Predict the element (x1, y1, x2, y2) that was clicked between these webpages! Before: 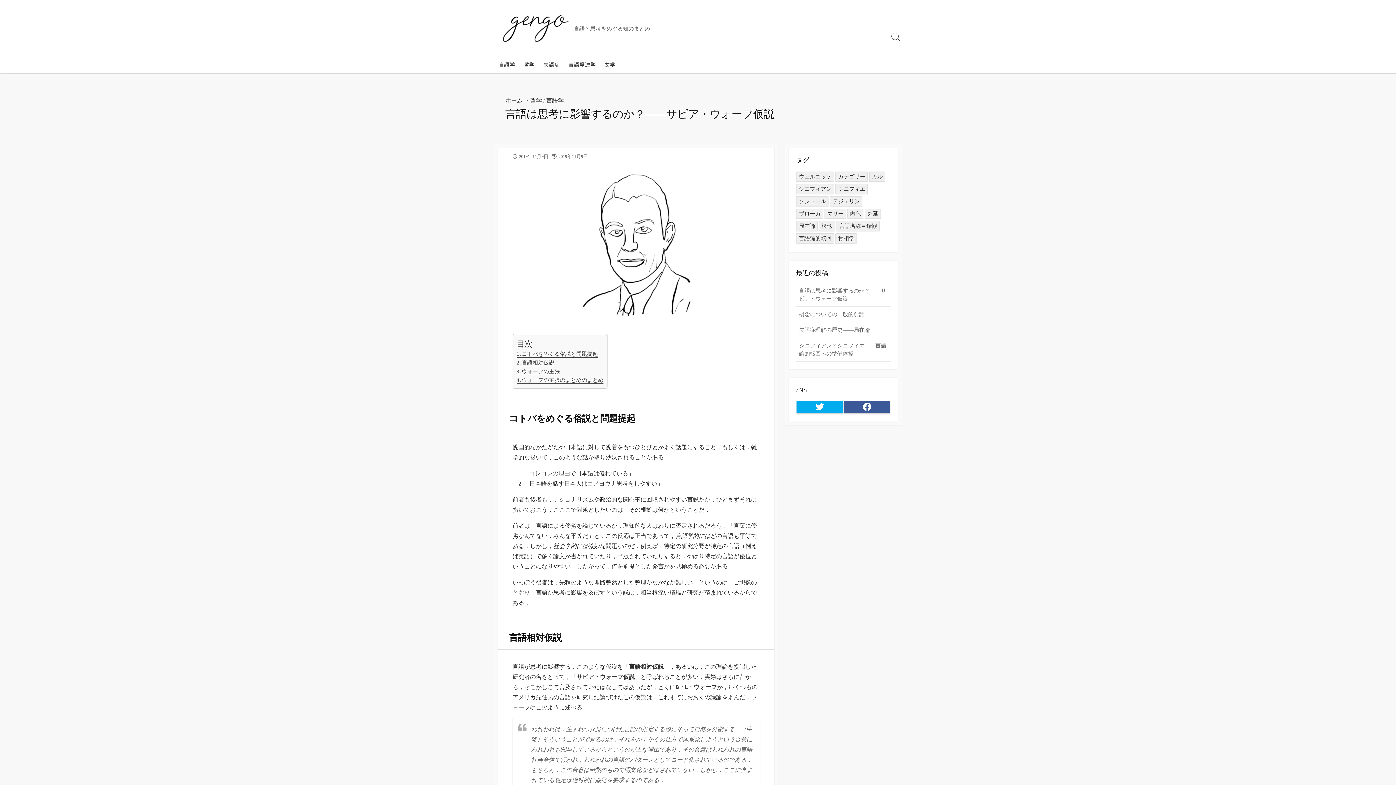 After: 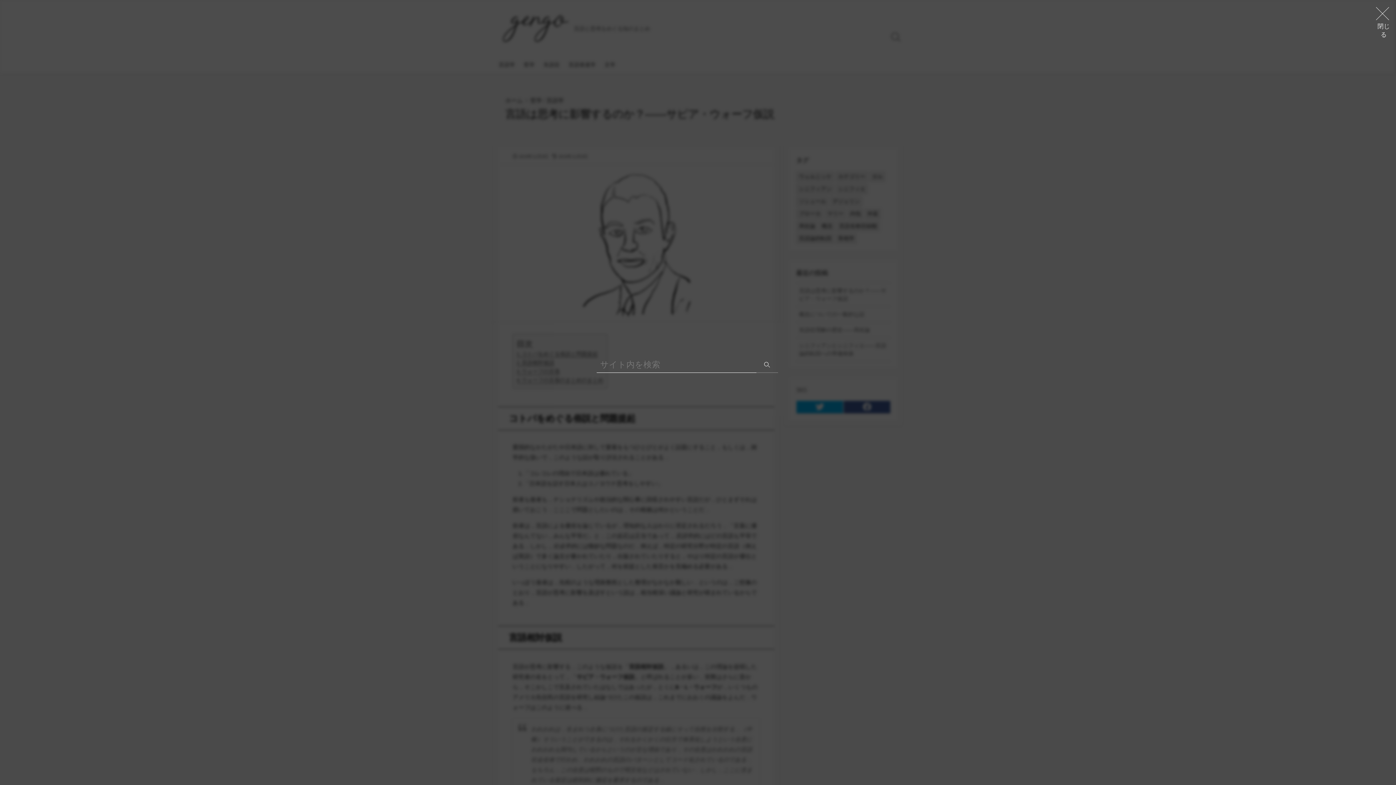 Action: label: 検索トグル bbox: (887, 0, 905, 73)